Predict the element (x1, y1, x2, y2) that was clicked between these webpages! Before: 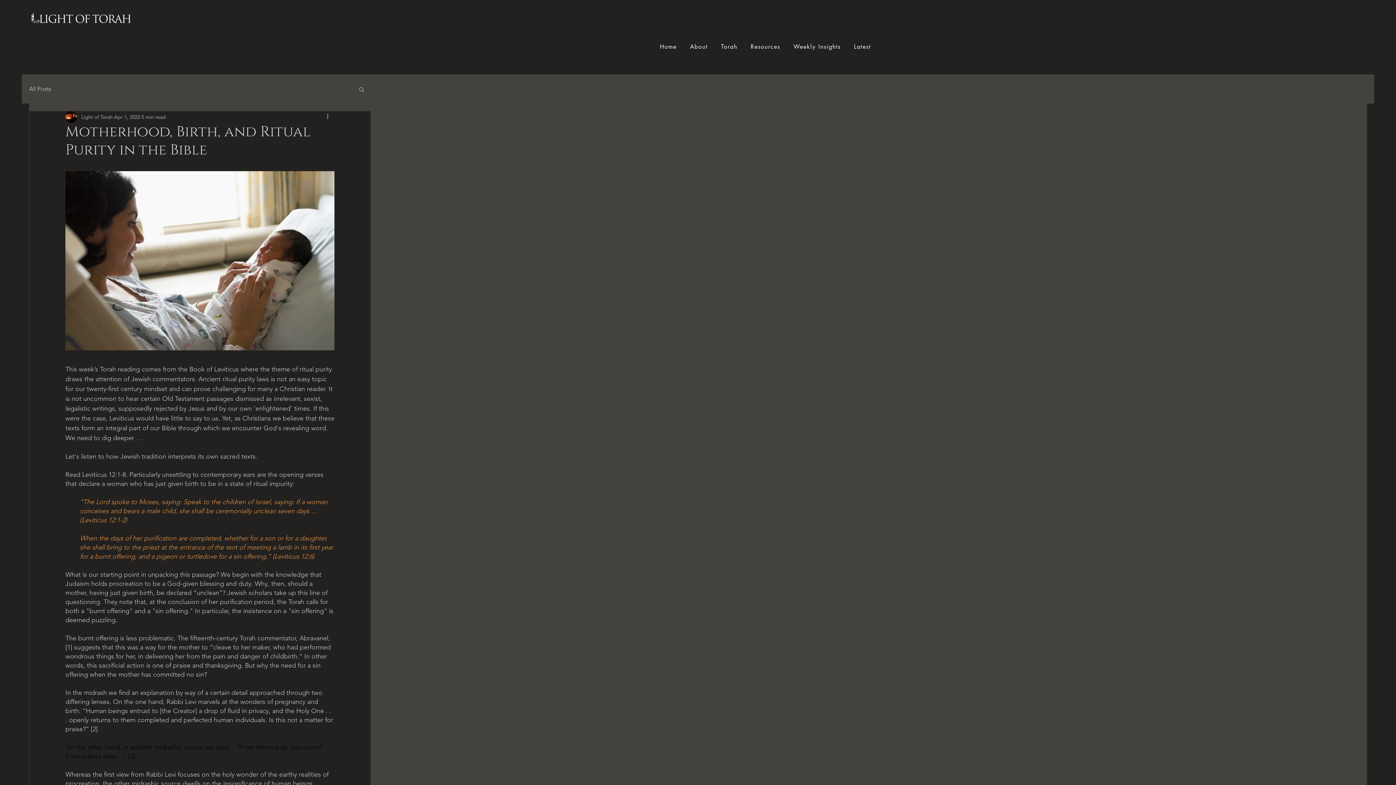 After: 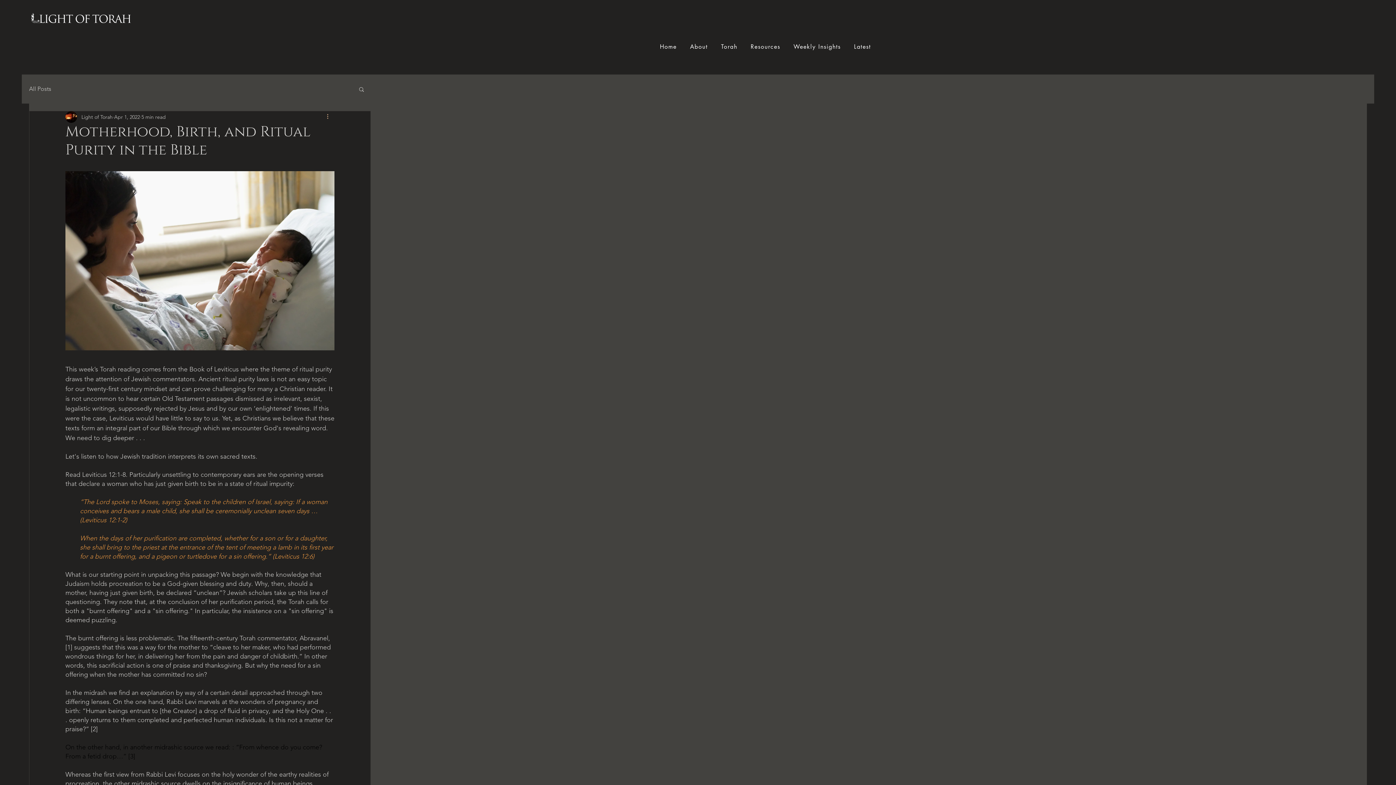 Action: bbox: (325, 112, 334, 121) label: More actions